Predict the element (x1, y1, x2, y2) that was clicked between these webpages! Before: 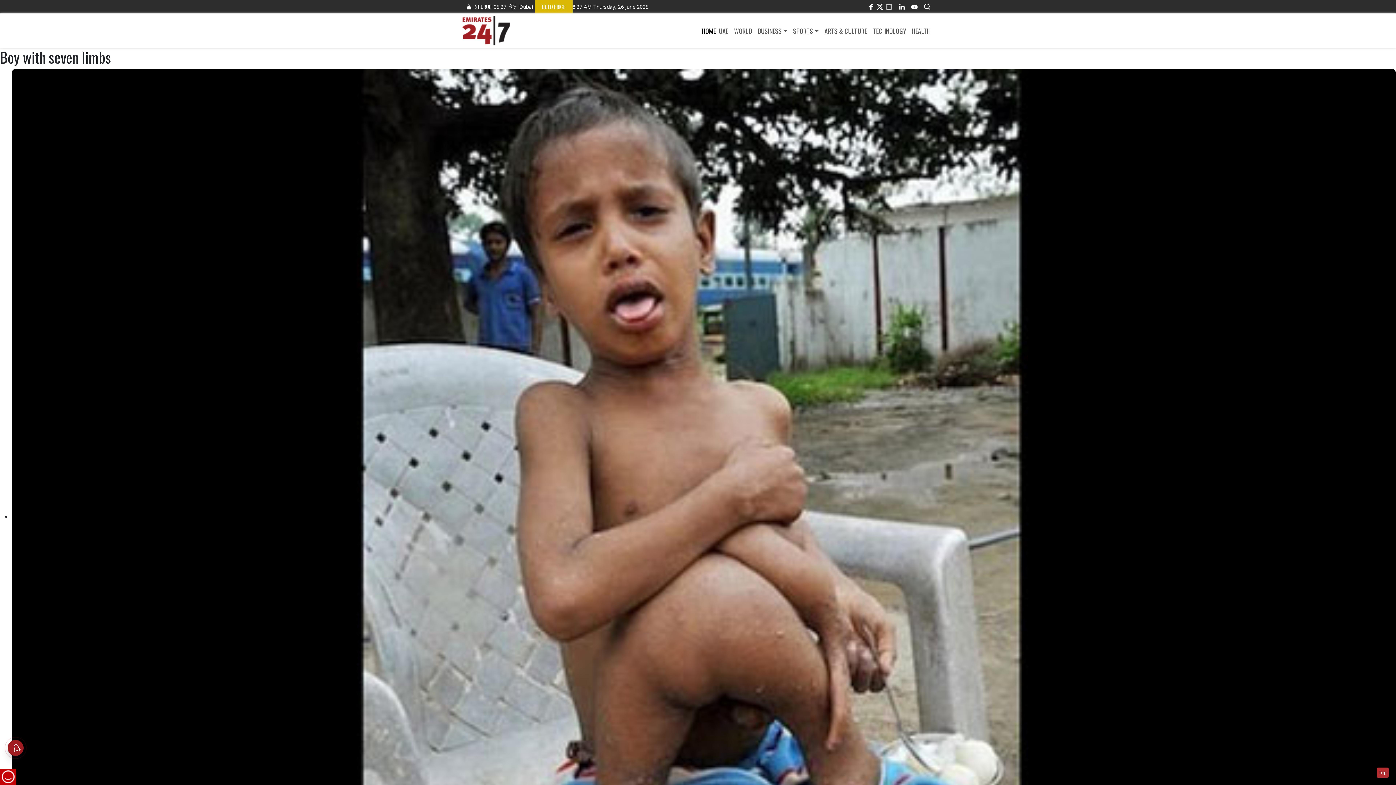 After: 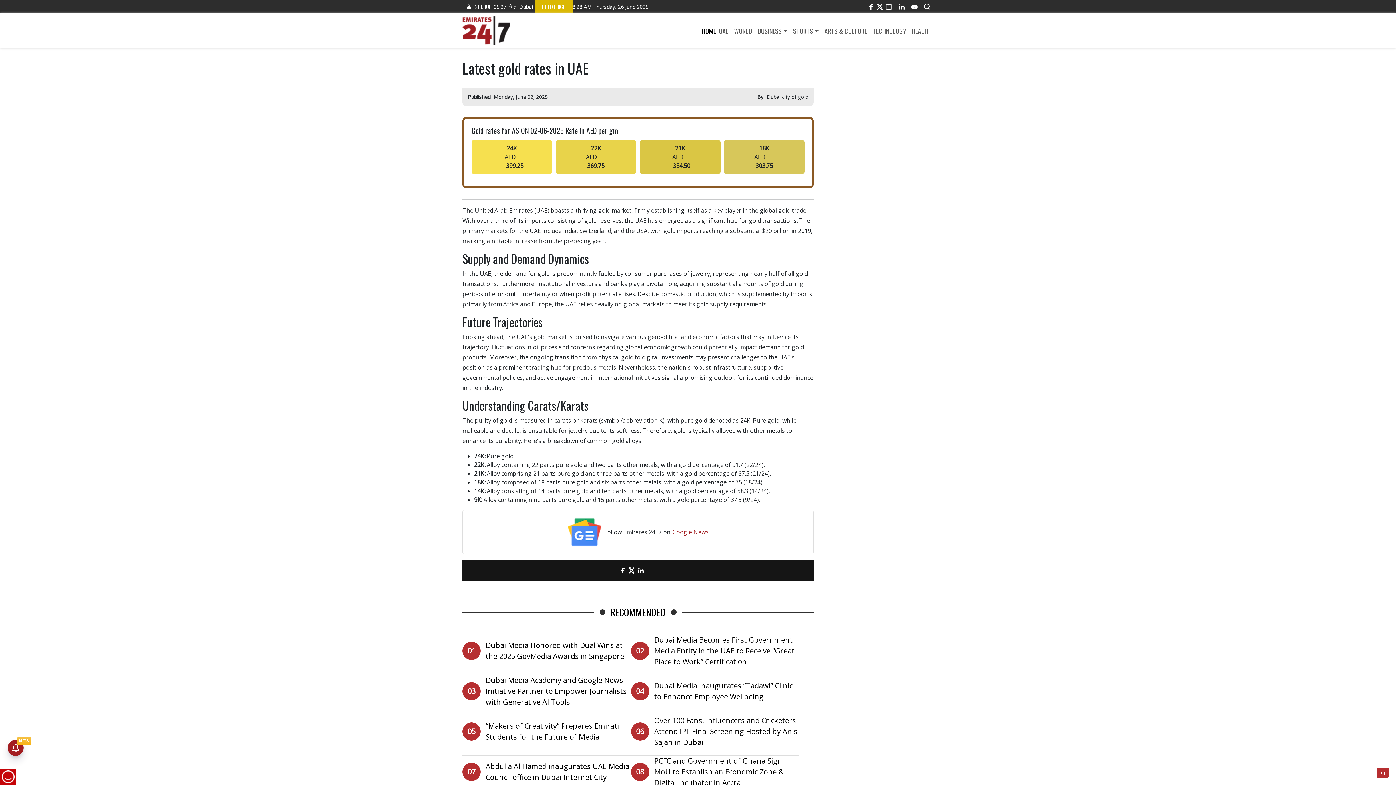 Action: bbox: (534, 0, 572, 13) label: GOLD PRICE